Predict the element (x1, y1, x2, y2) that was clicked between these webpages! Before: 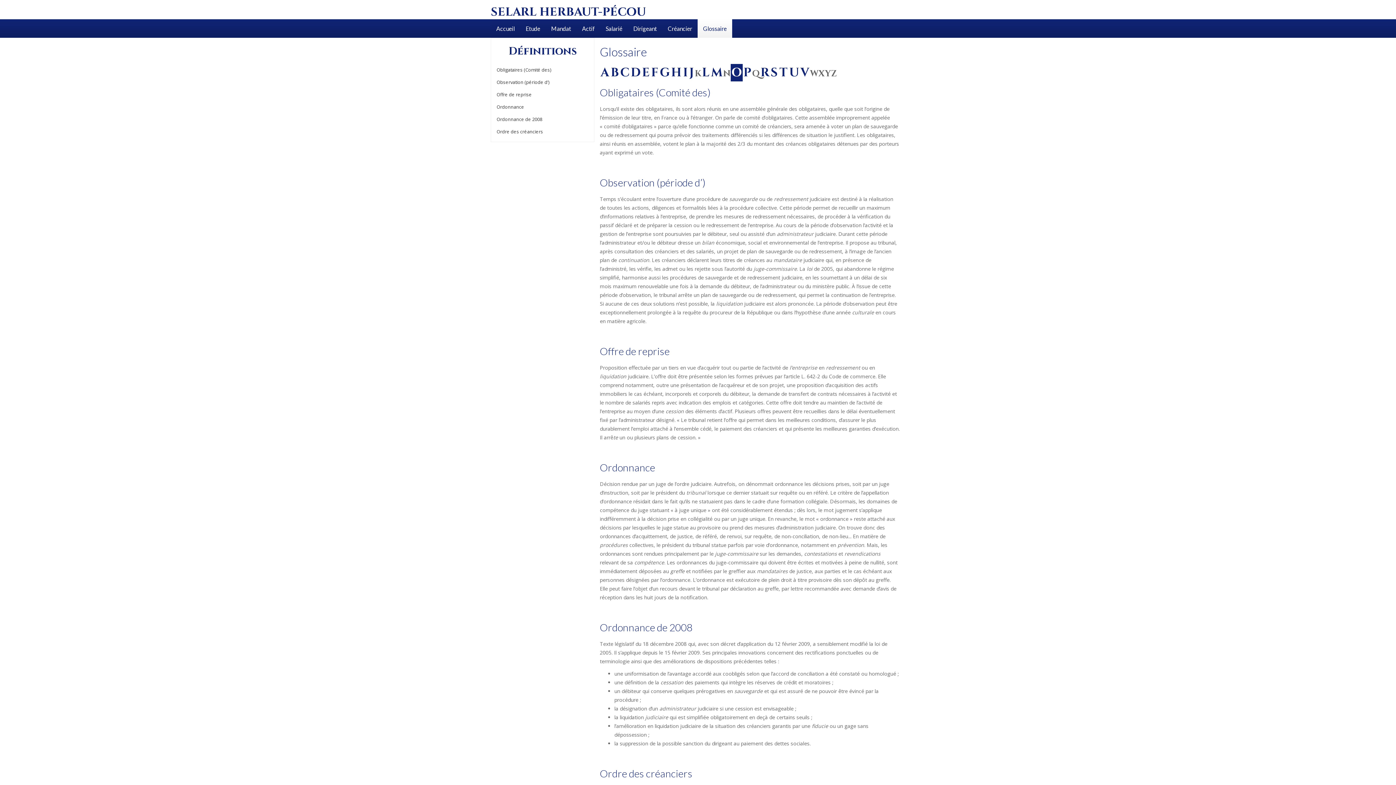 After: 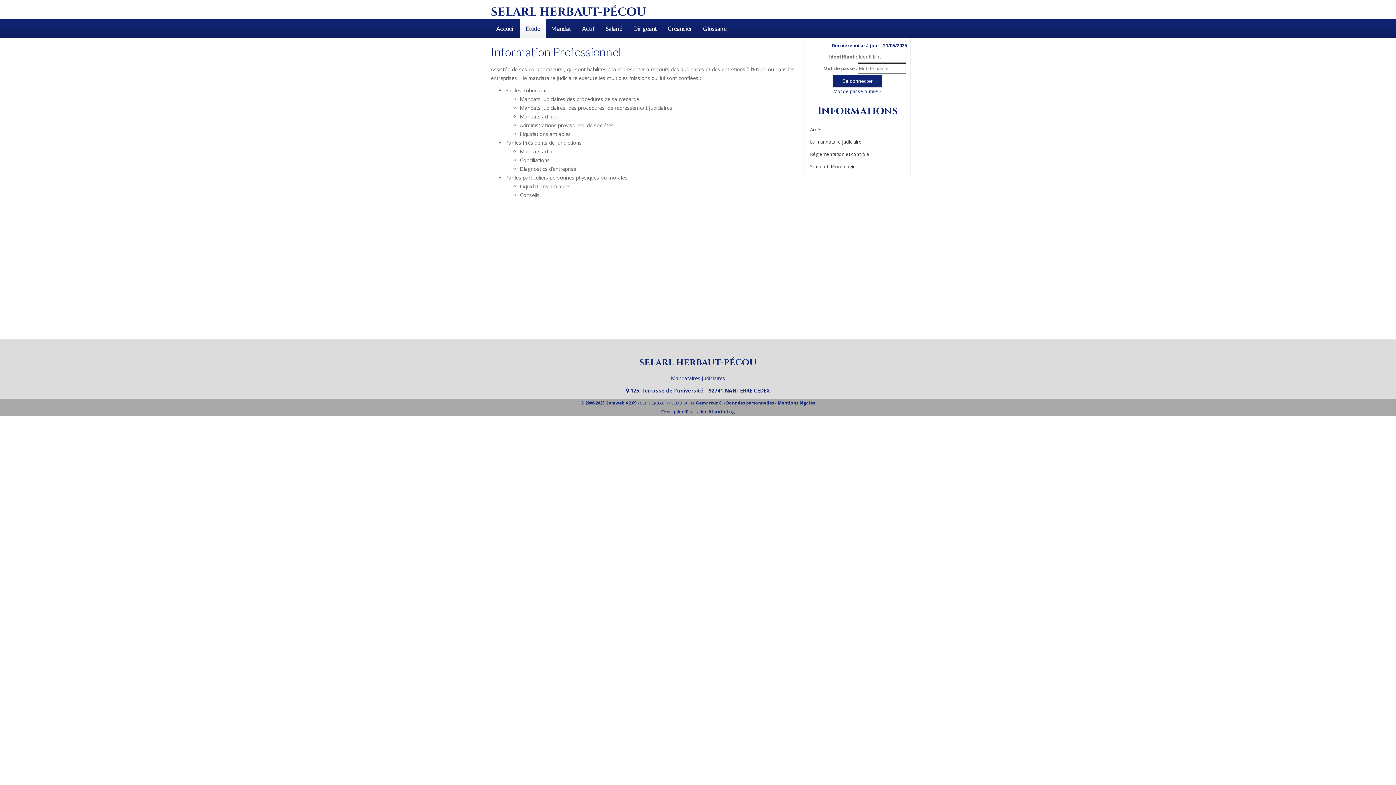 Action: bbox: (520, 19, 545, 37) label: Etude